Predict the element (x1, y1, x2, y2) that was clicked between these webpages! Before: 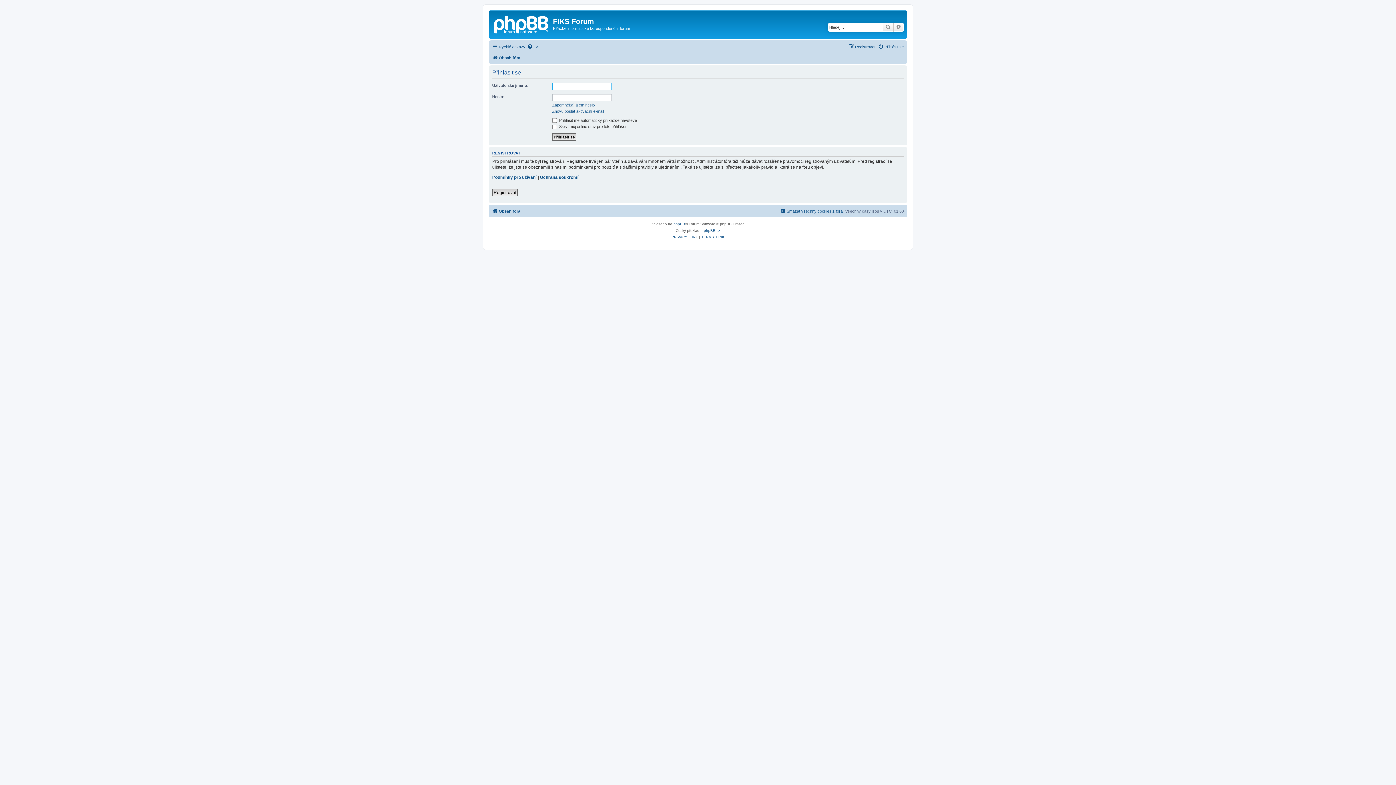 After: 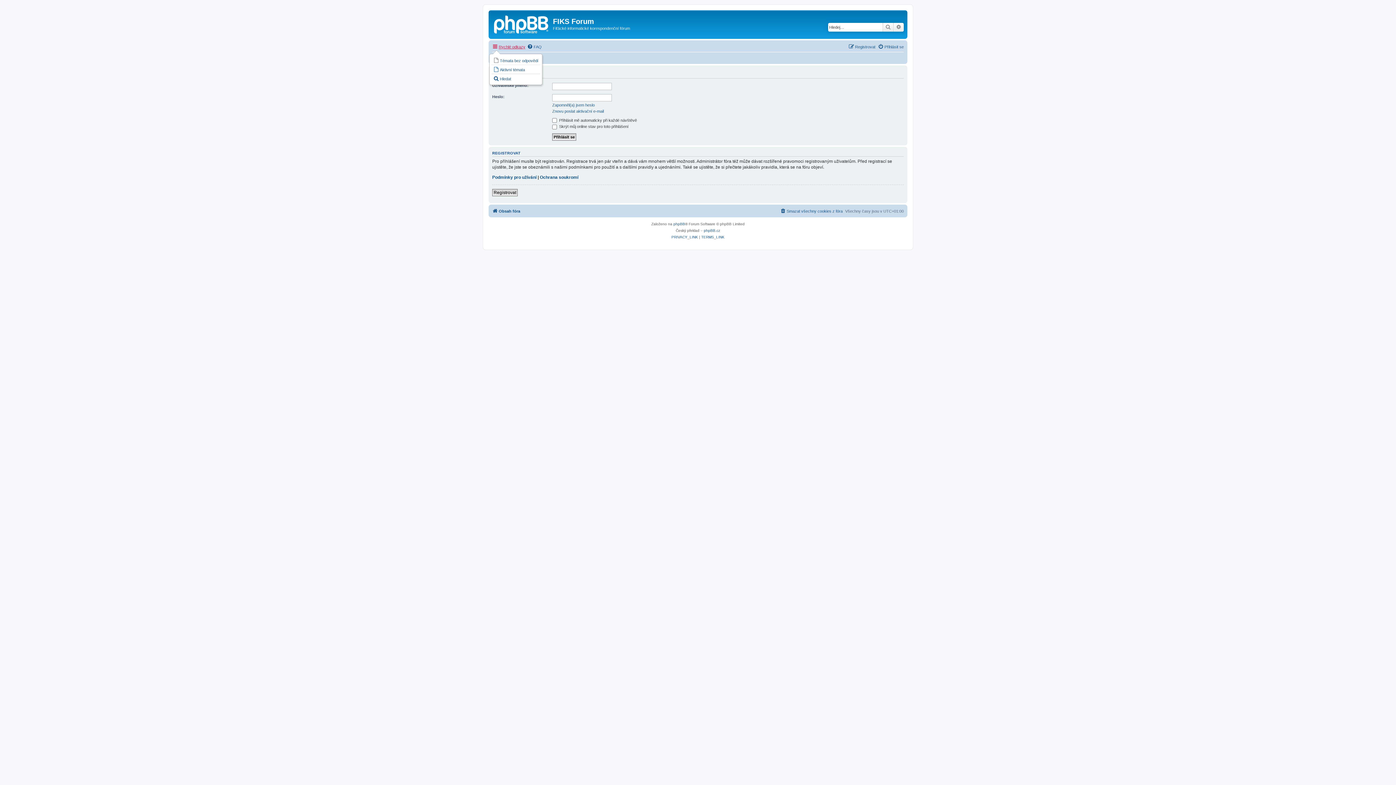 Action: bbox: (492, 42, 525, 51) label: Rychlé odkazy